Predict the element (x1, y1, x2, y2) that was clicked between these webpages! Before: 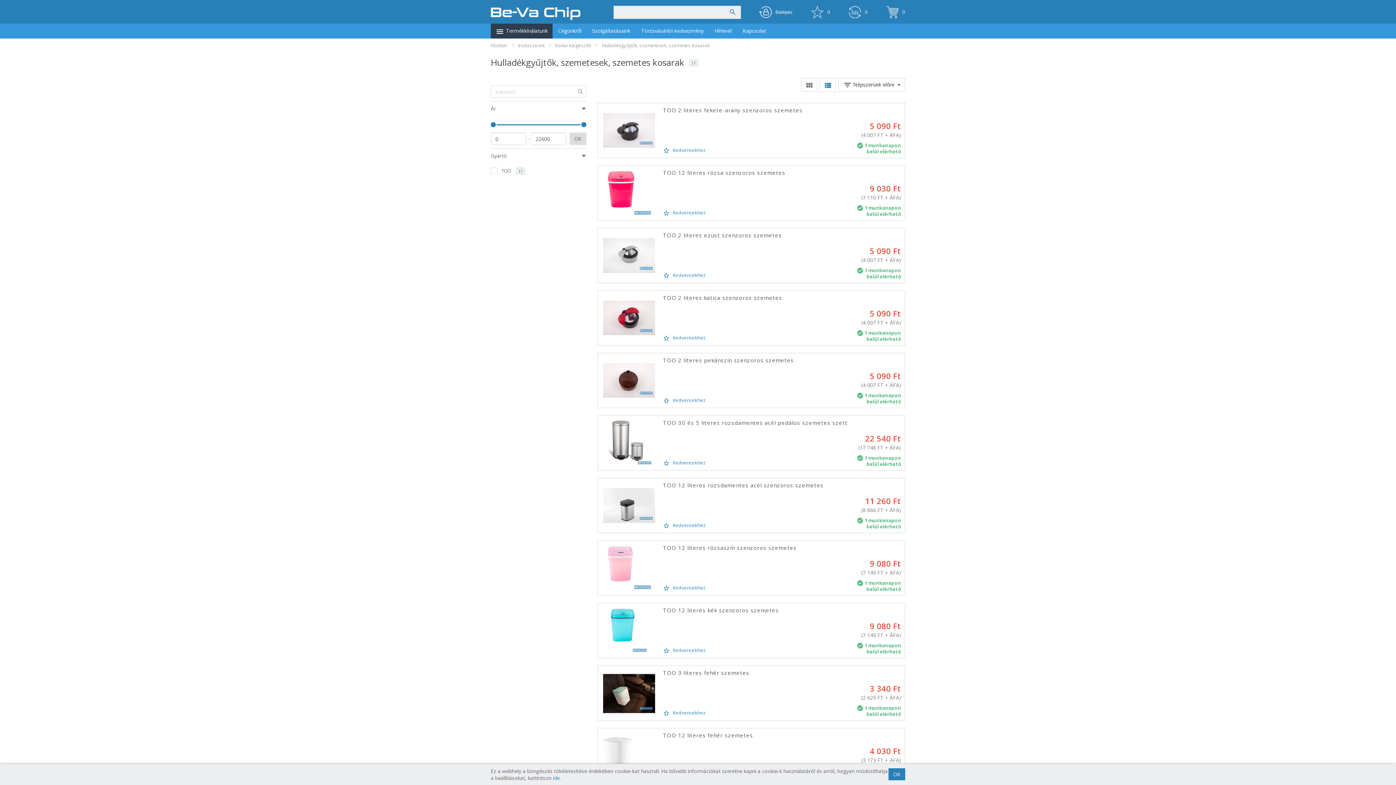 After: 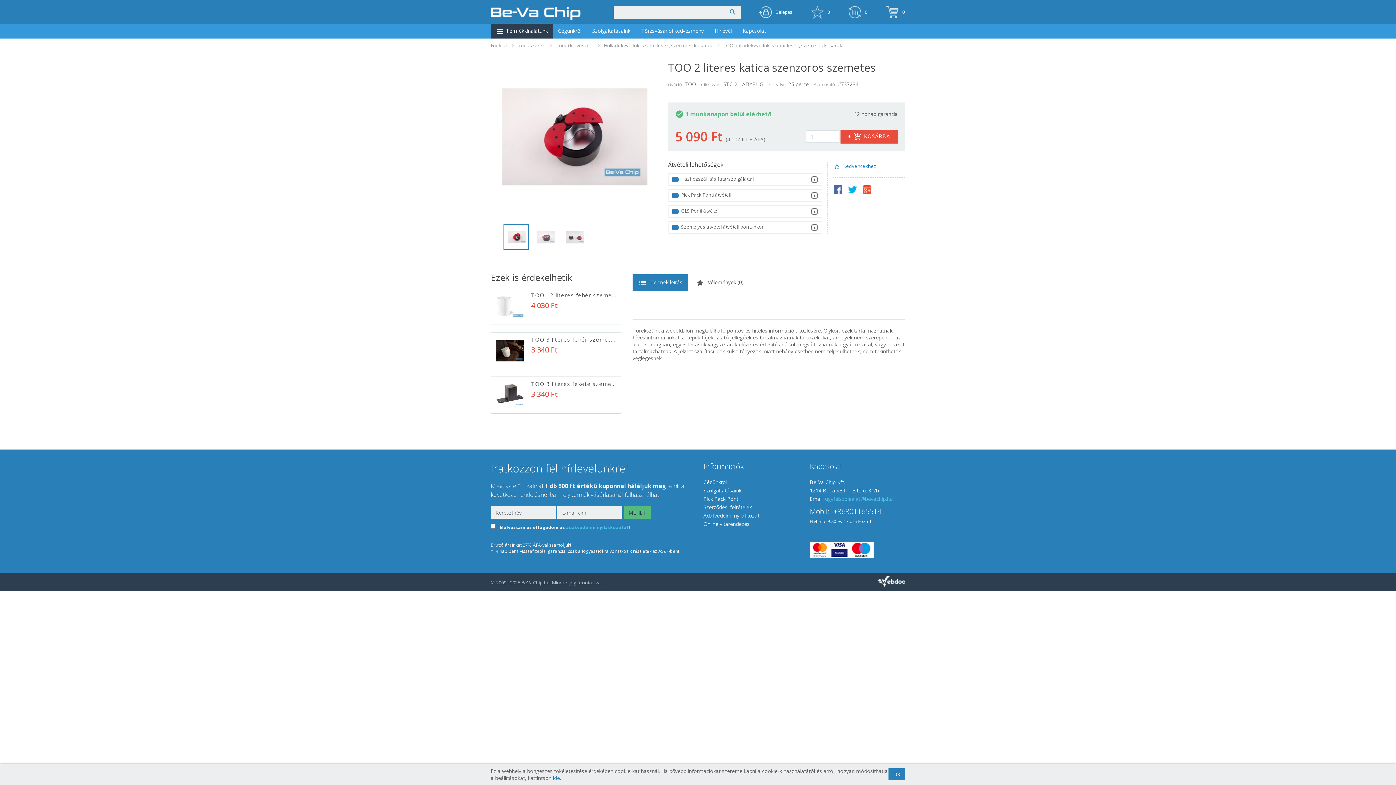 Action: bbox: (603, 314, 655, 321)